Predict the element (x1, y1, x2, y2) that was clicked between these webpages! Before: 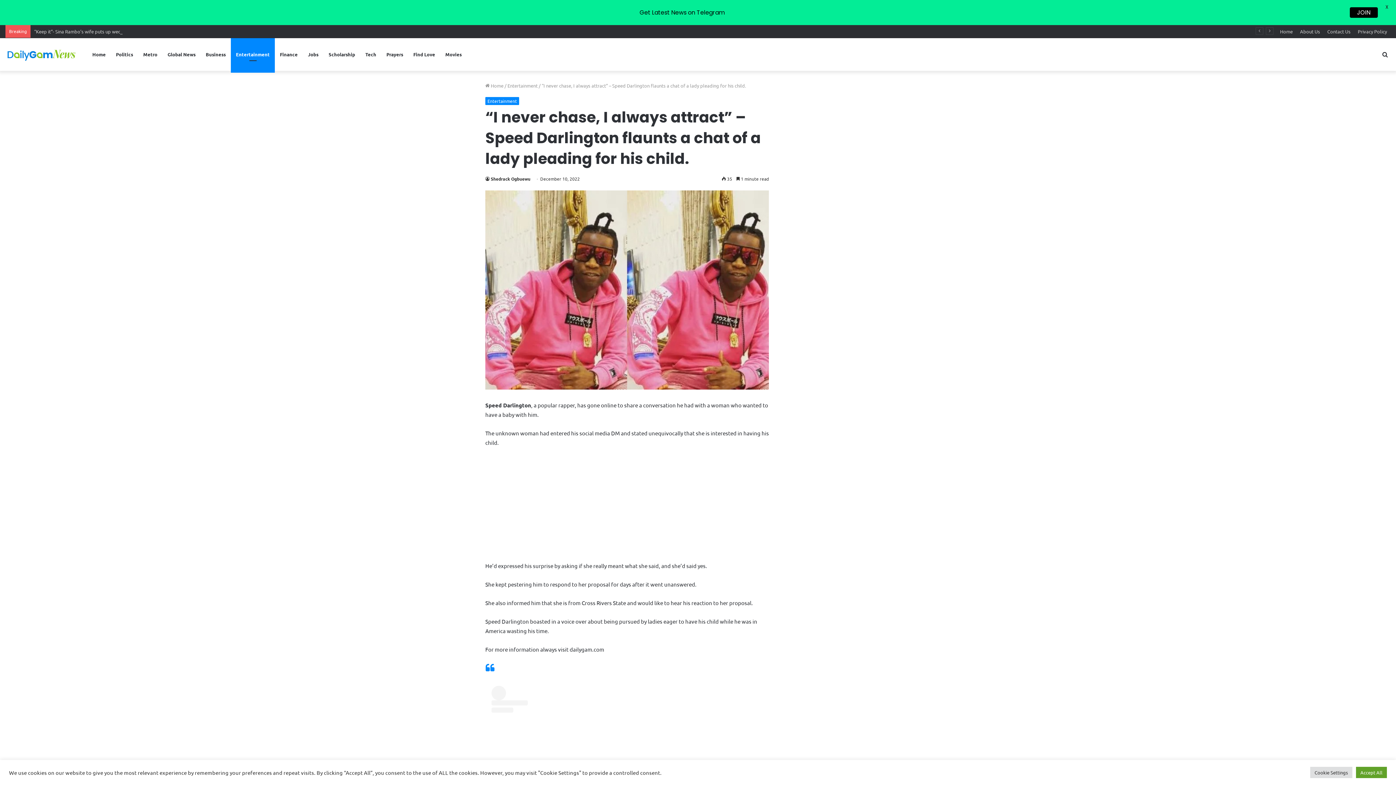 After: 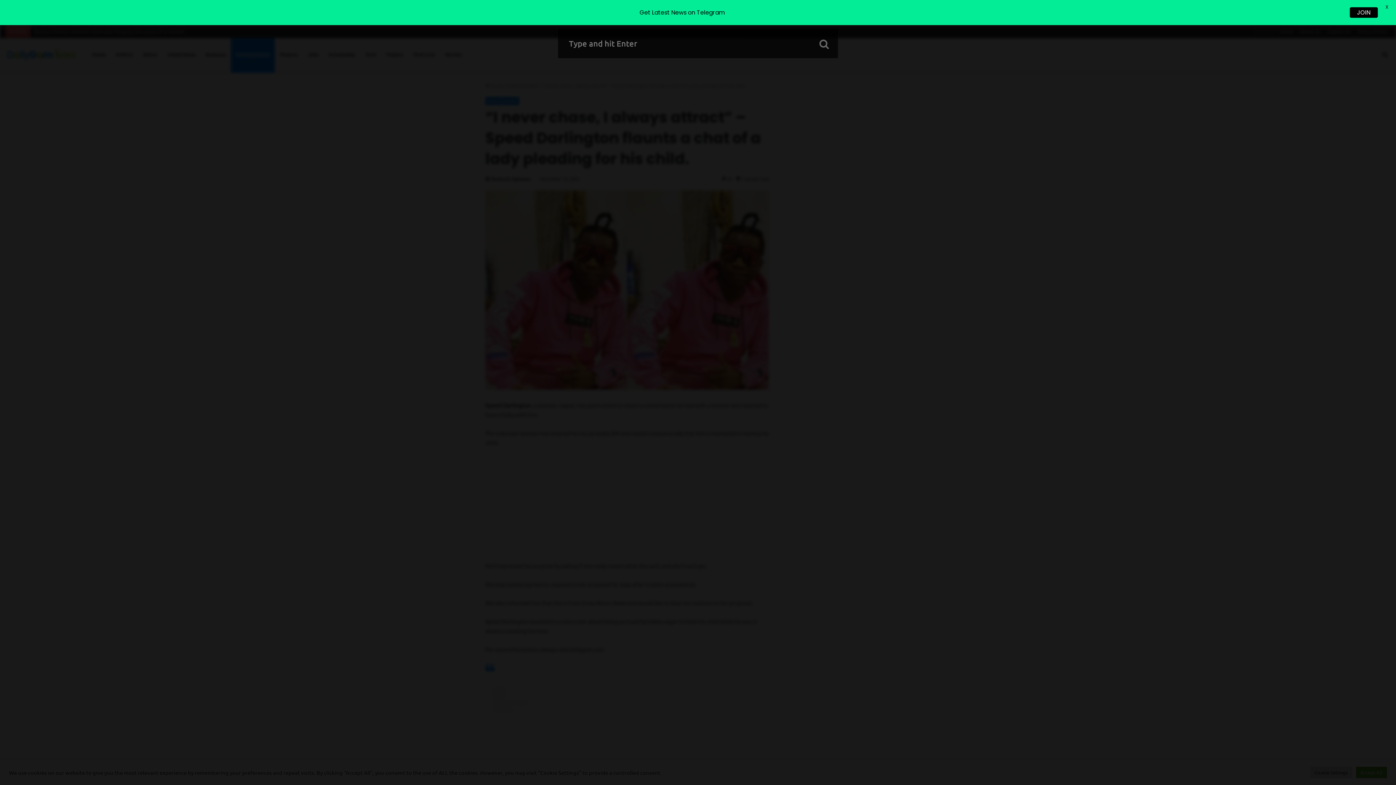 Action: label: Search for bbox: (1380, 38, 1390, 70)